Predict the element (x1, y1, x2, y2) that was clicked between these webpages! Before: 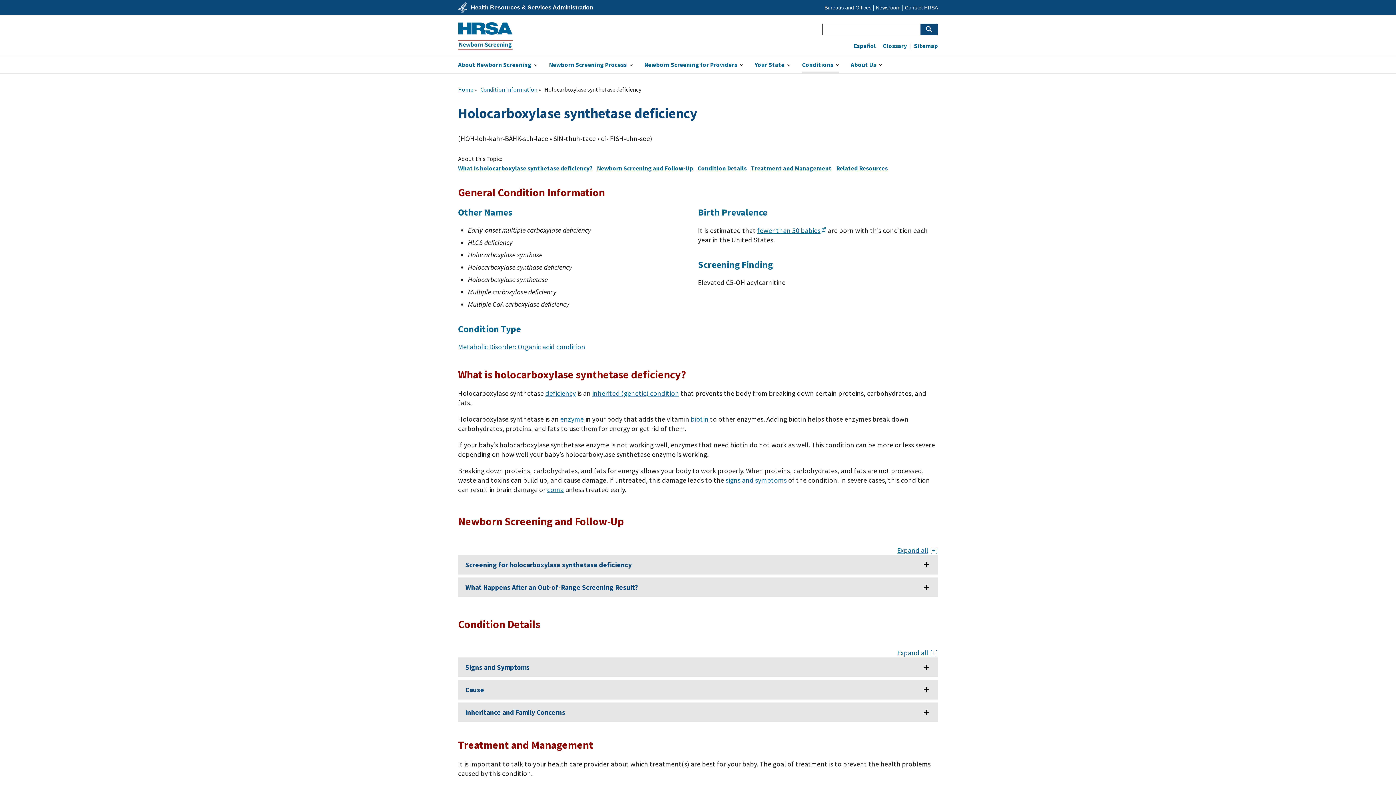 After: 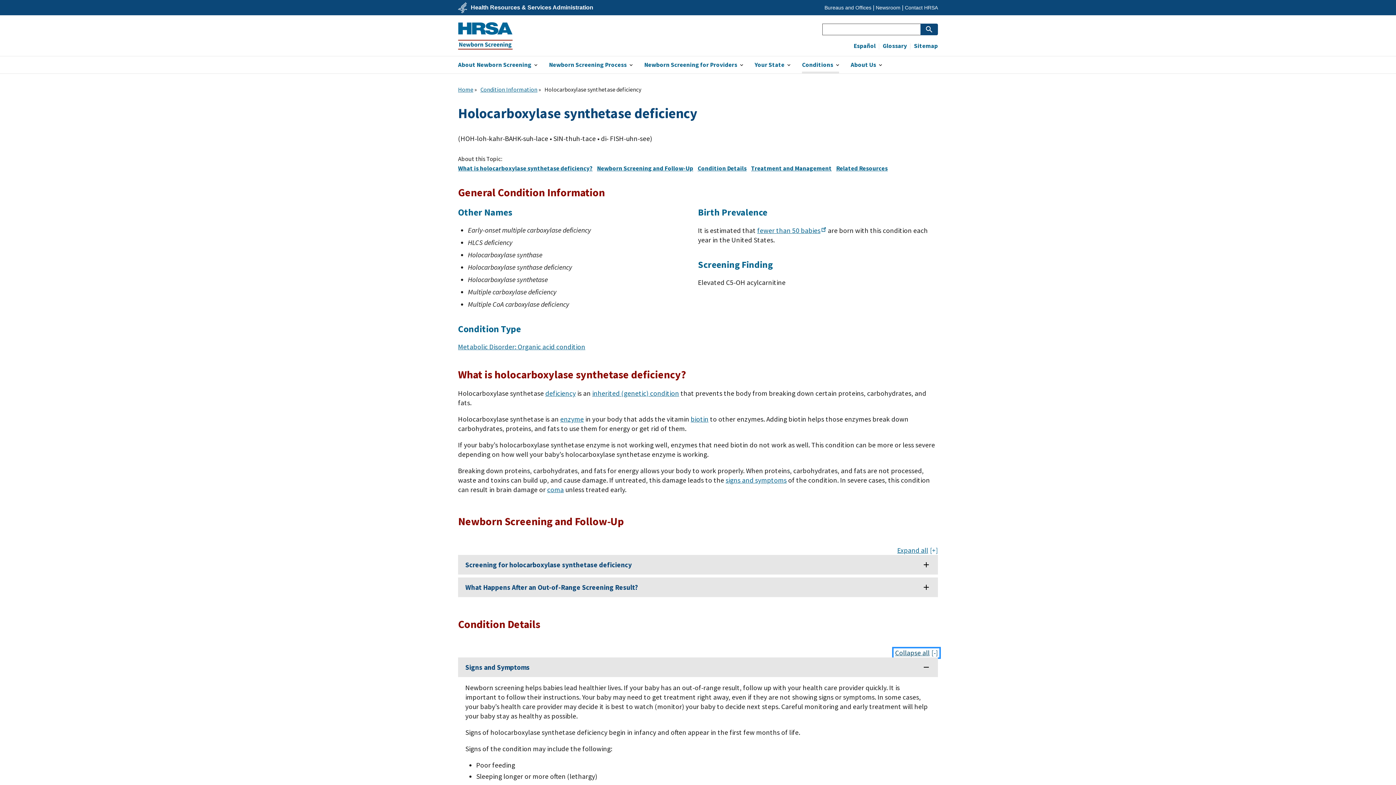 Action: bbox: (897, 650, 938, 656) label: Expand Condition Details Accordions